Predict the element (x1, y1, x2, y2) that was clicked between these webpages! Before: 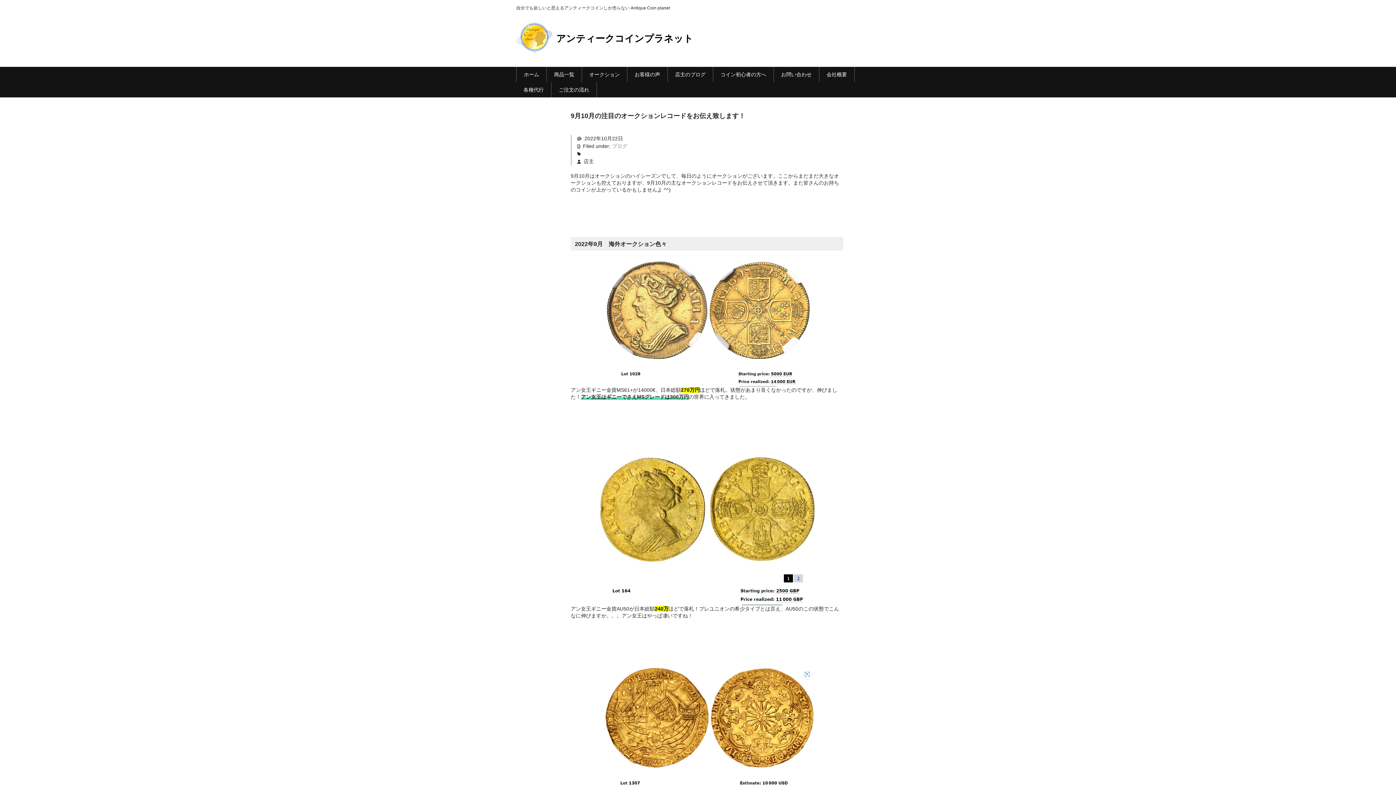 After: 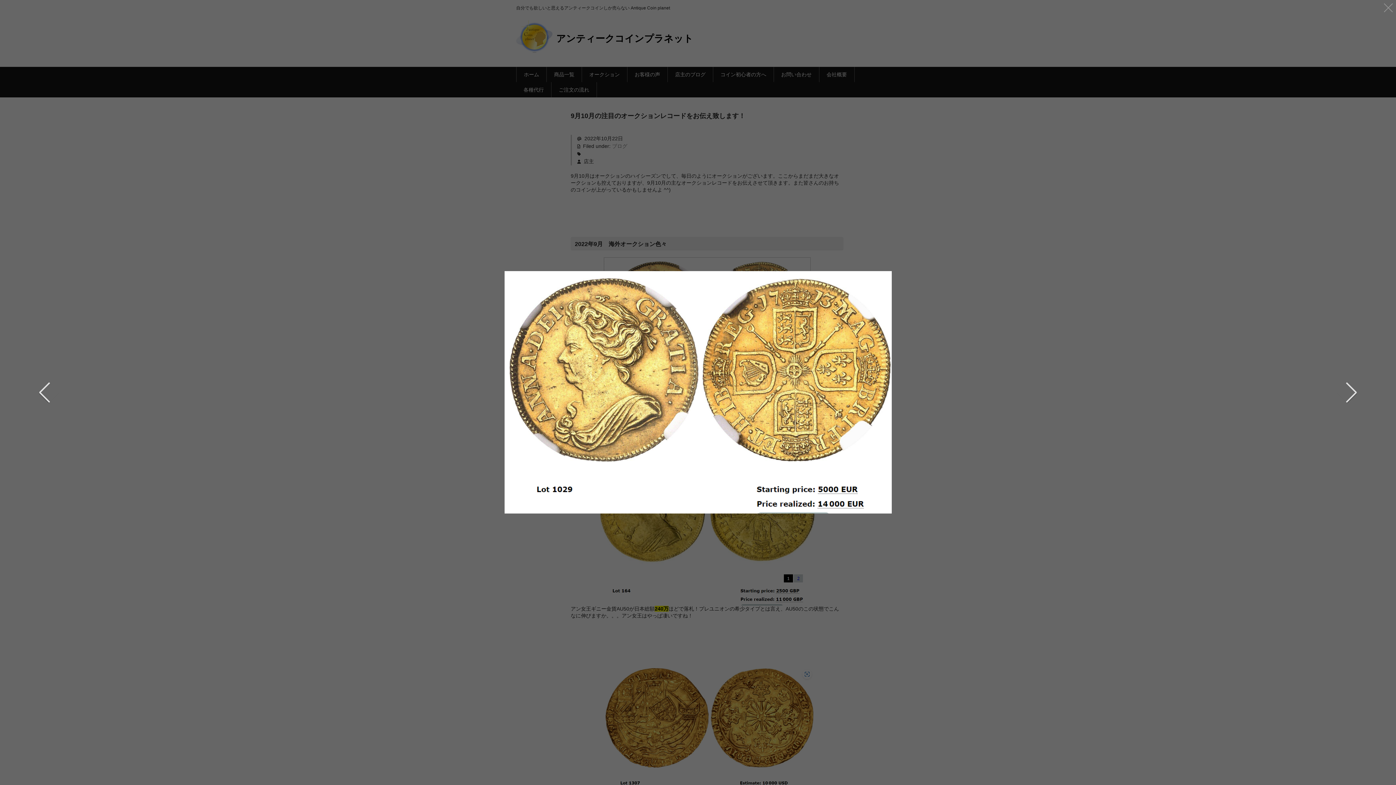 Action: bbox: (604, 379, 810, 385)